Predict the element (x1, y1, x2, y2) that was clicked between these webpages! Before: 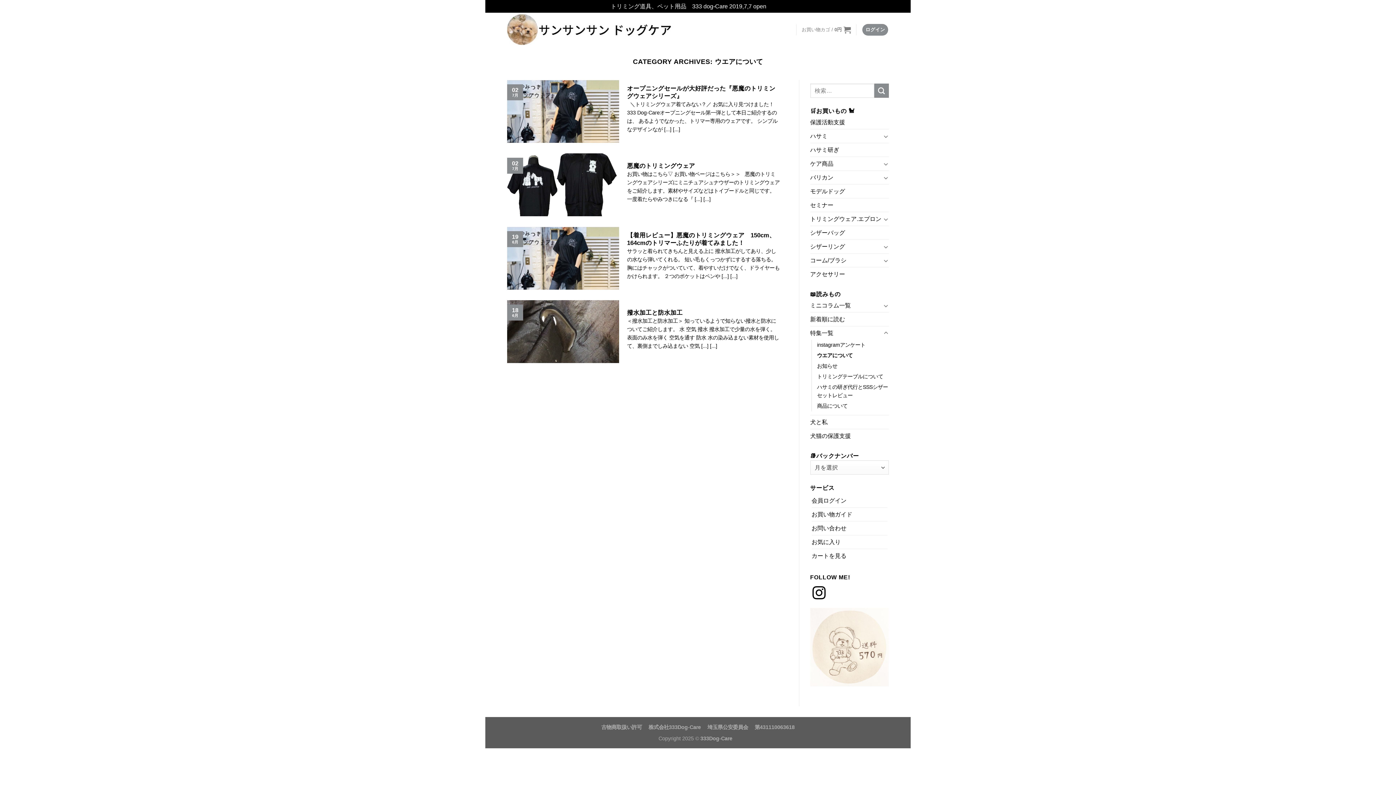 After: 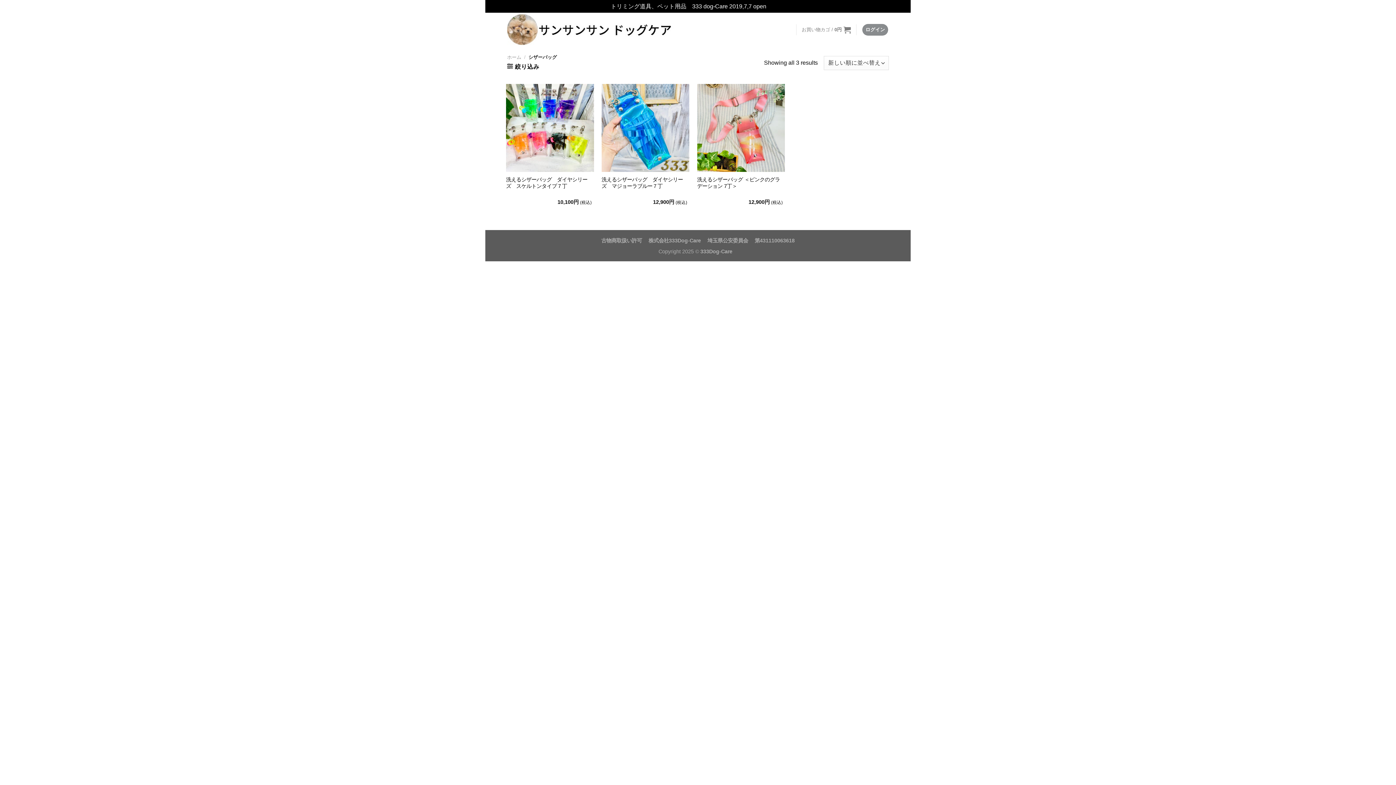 Action: label: シザーバッグ bbox: (810, 226, 889, 239)